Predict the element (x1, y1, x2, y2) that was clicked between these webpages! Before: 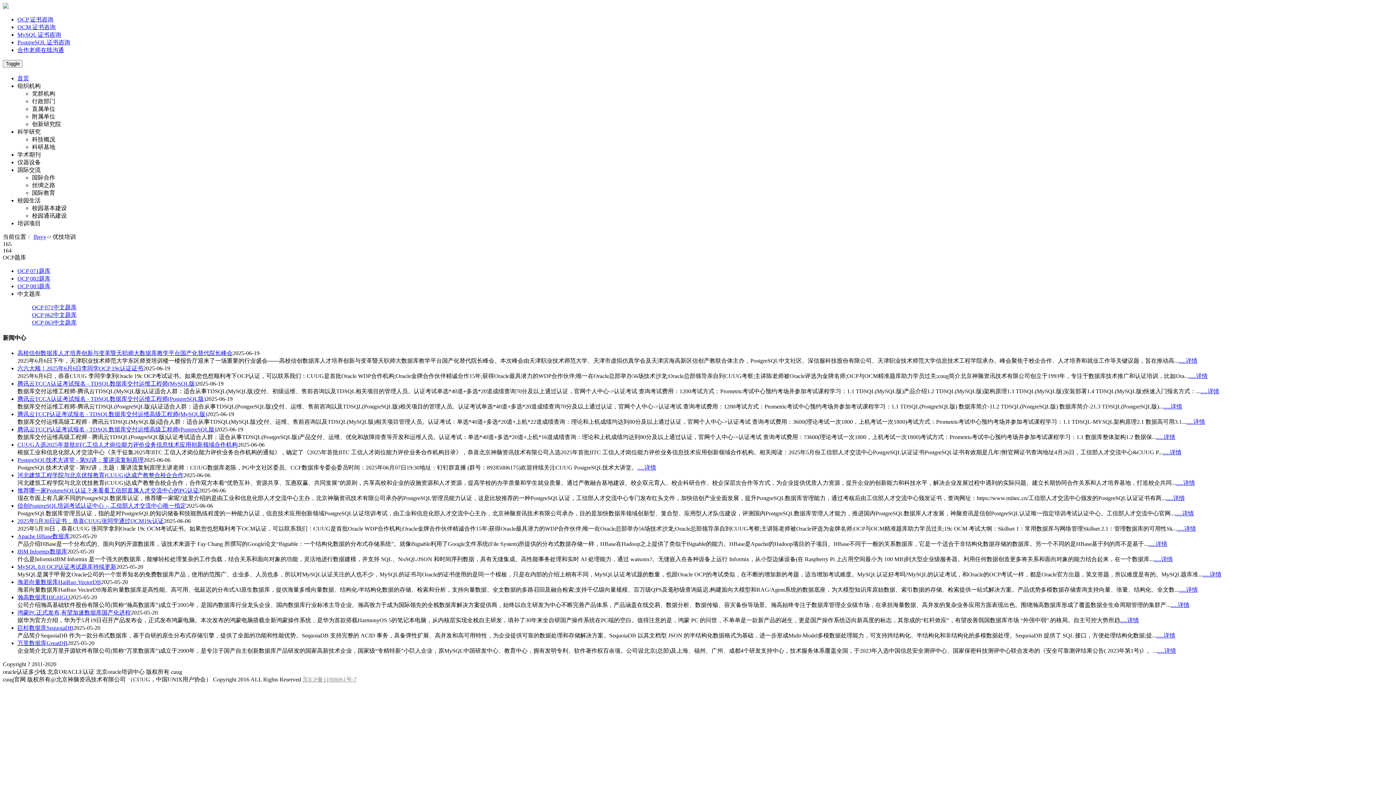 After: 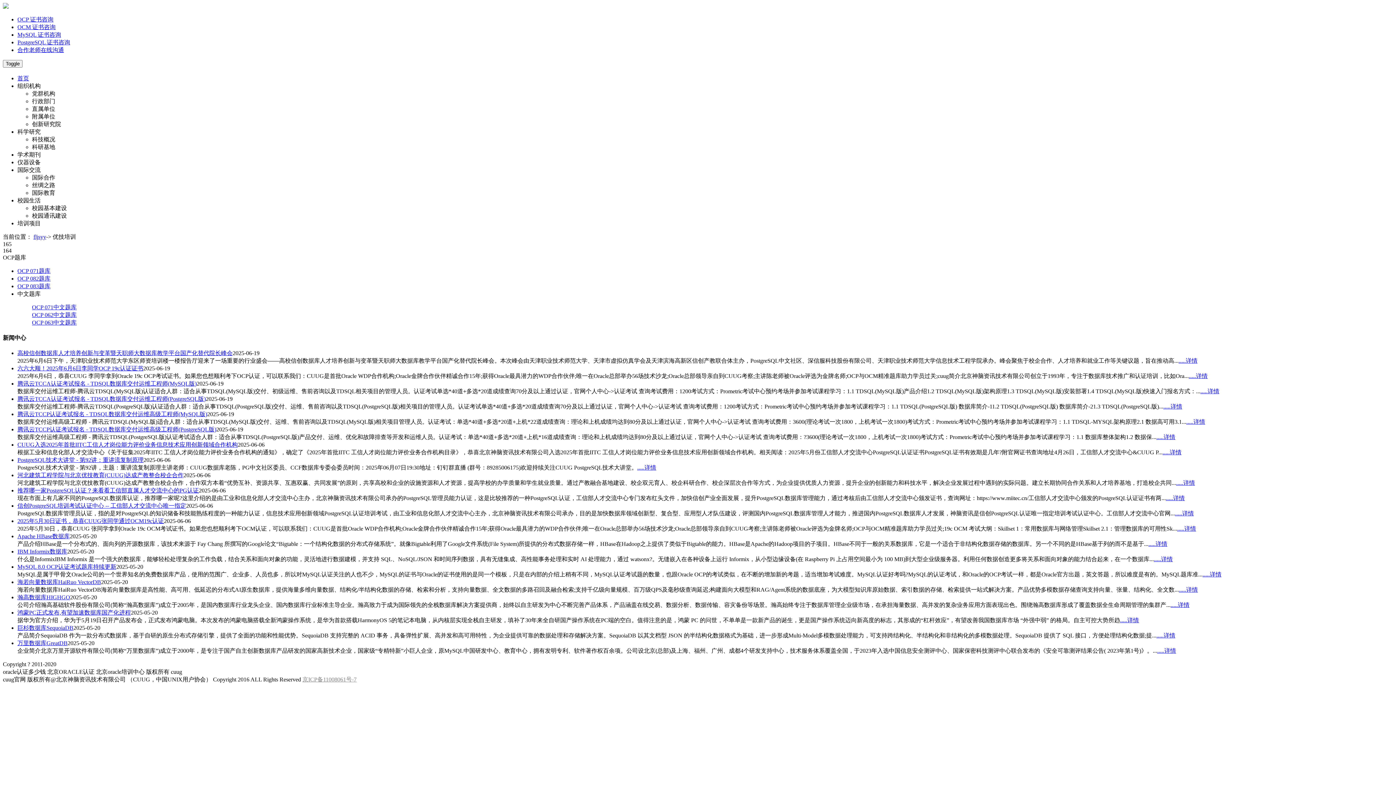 Action: label: 瀚高数据库HIGHGO bbox: (17, 594, 70, 600)